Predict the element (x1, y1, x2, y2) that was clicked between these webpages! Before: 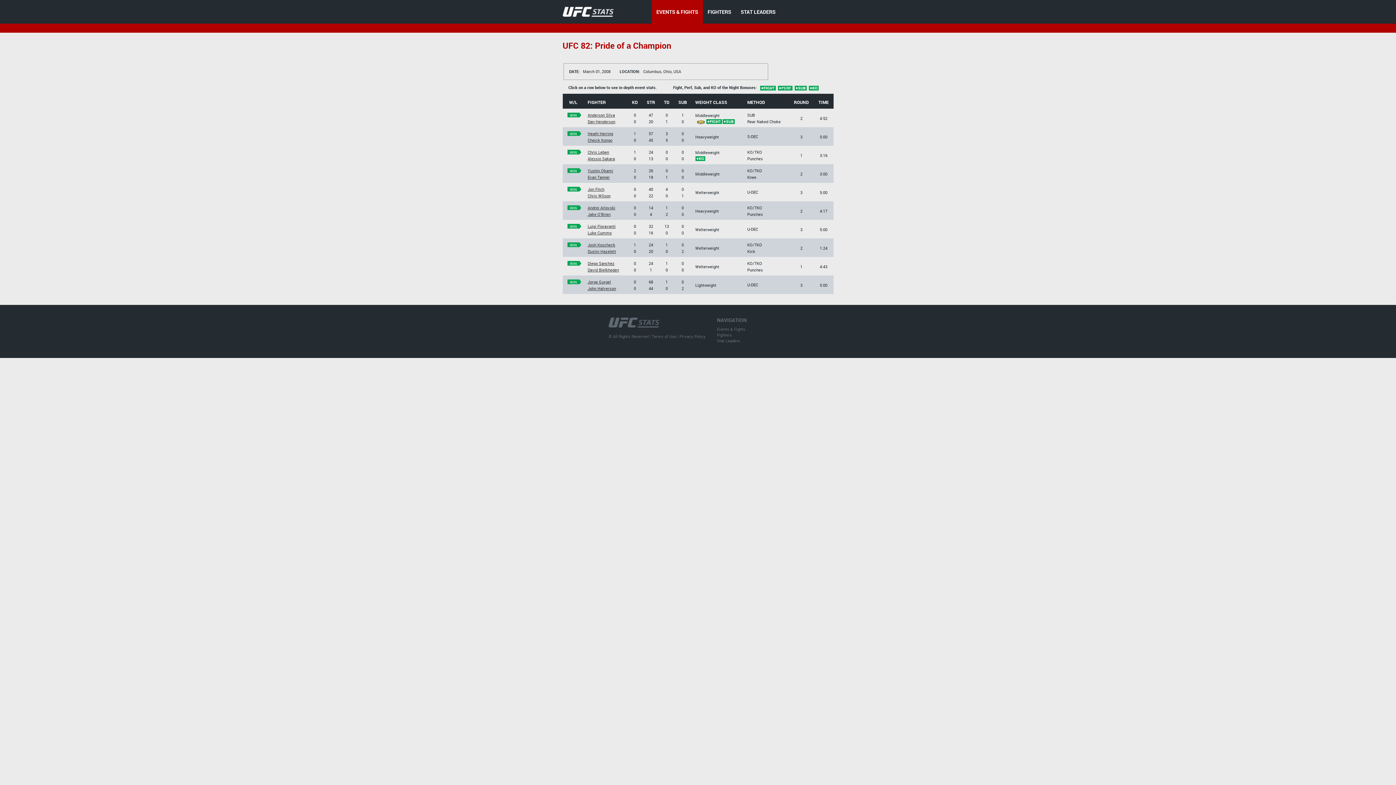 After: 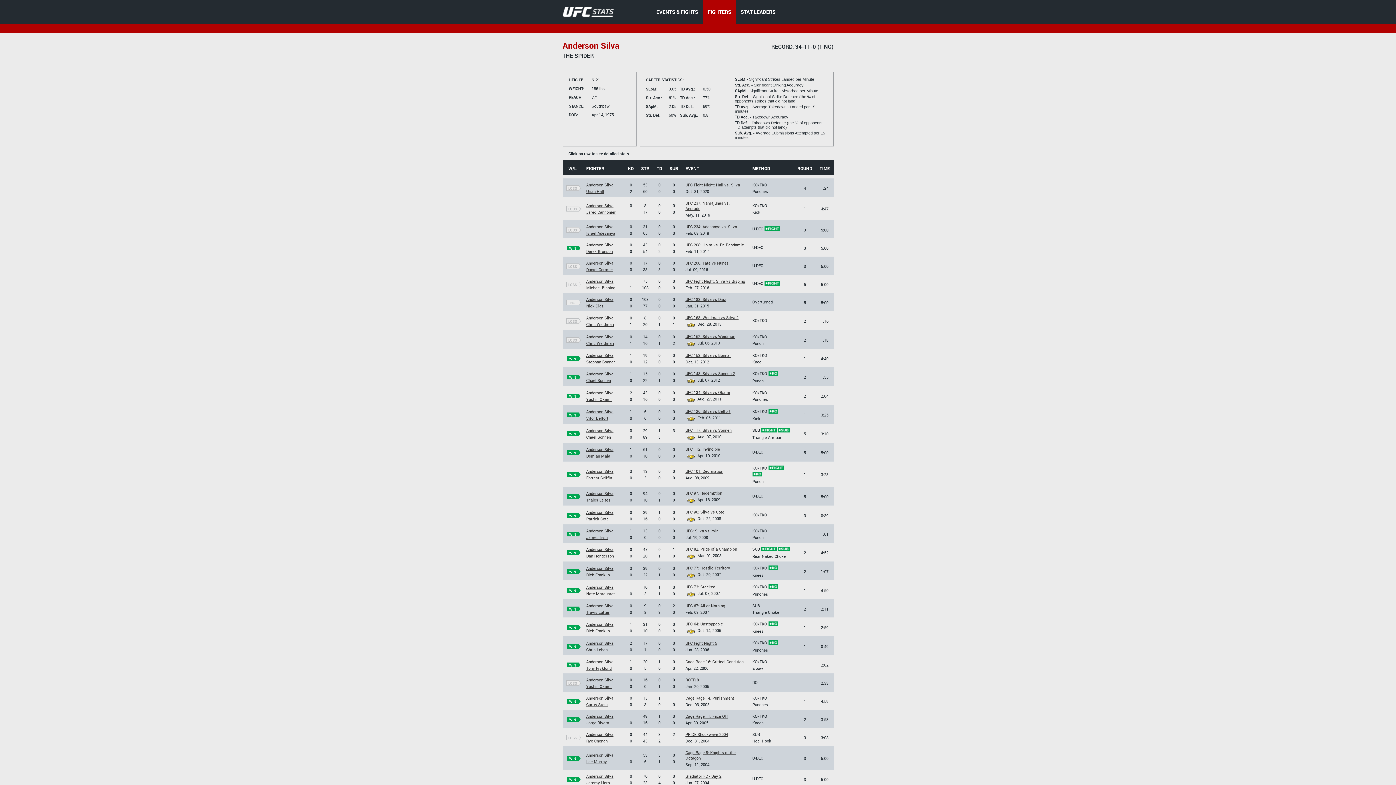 Action: label: Anderson Silva bbox: (587, 112, 615, 117)